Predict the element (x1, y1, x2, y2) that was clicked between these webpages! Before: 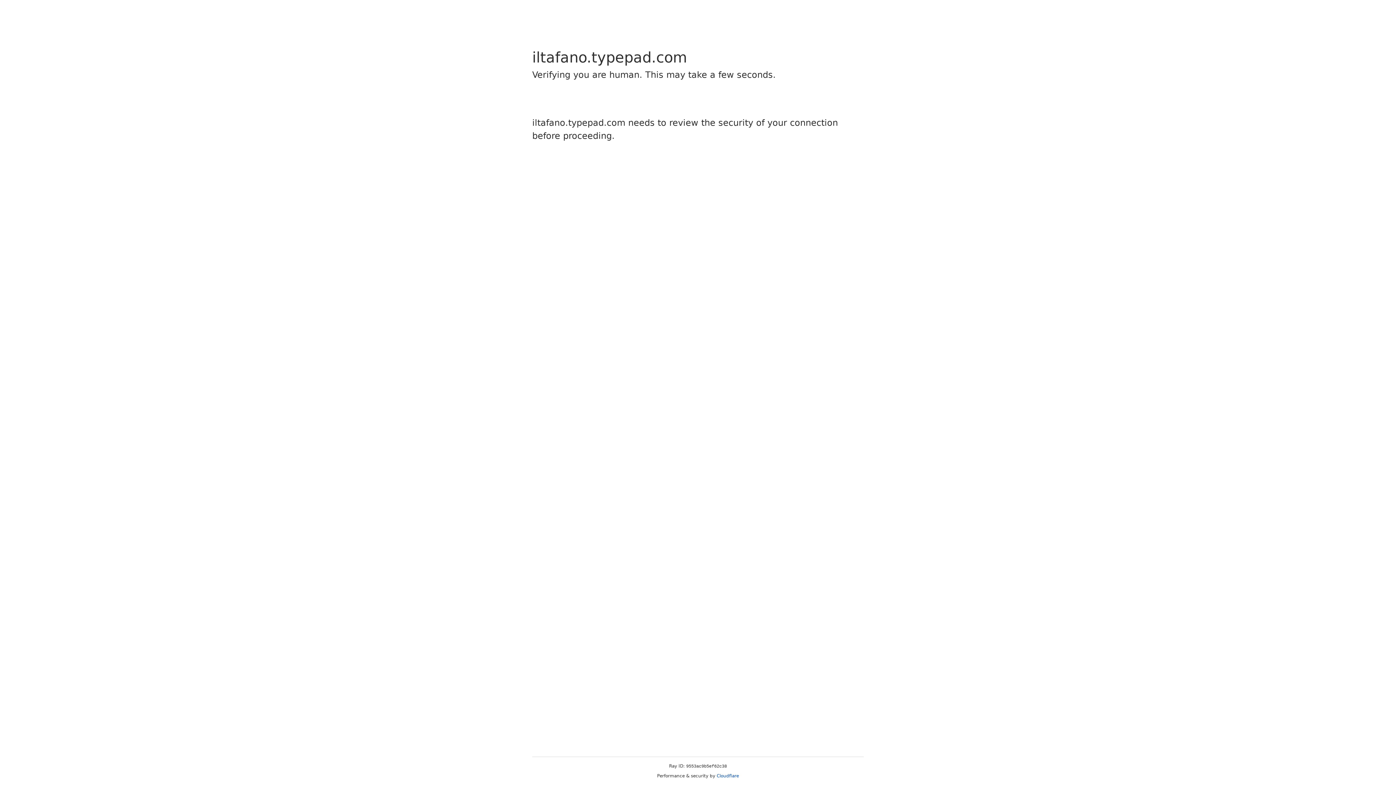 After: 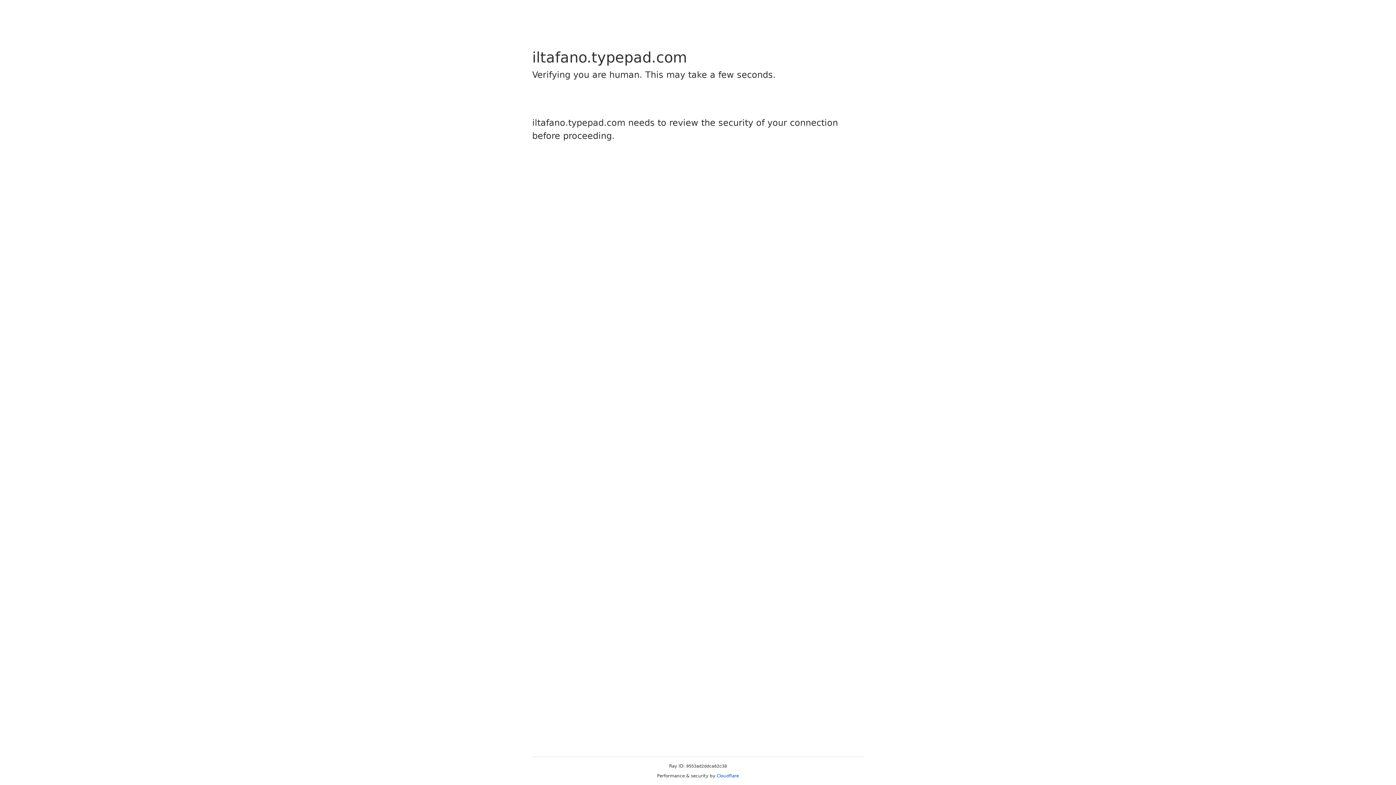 Action: bbox: (716, 773, 739, 778) label: Cloudflare